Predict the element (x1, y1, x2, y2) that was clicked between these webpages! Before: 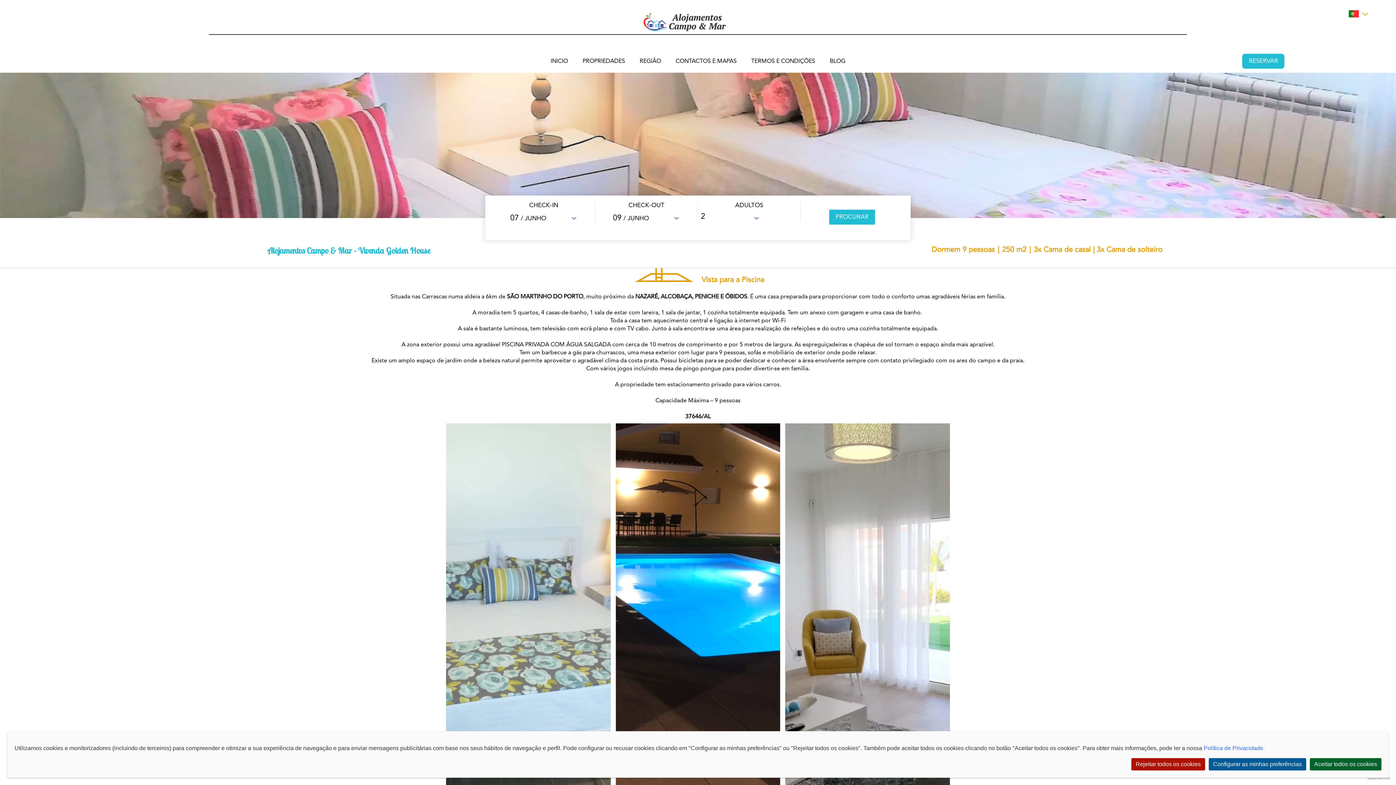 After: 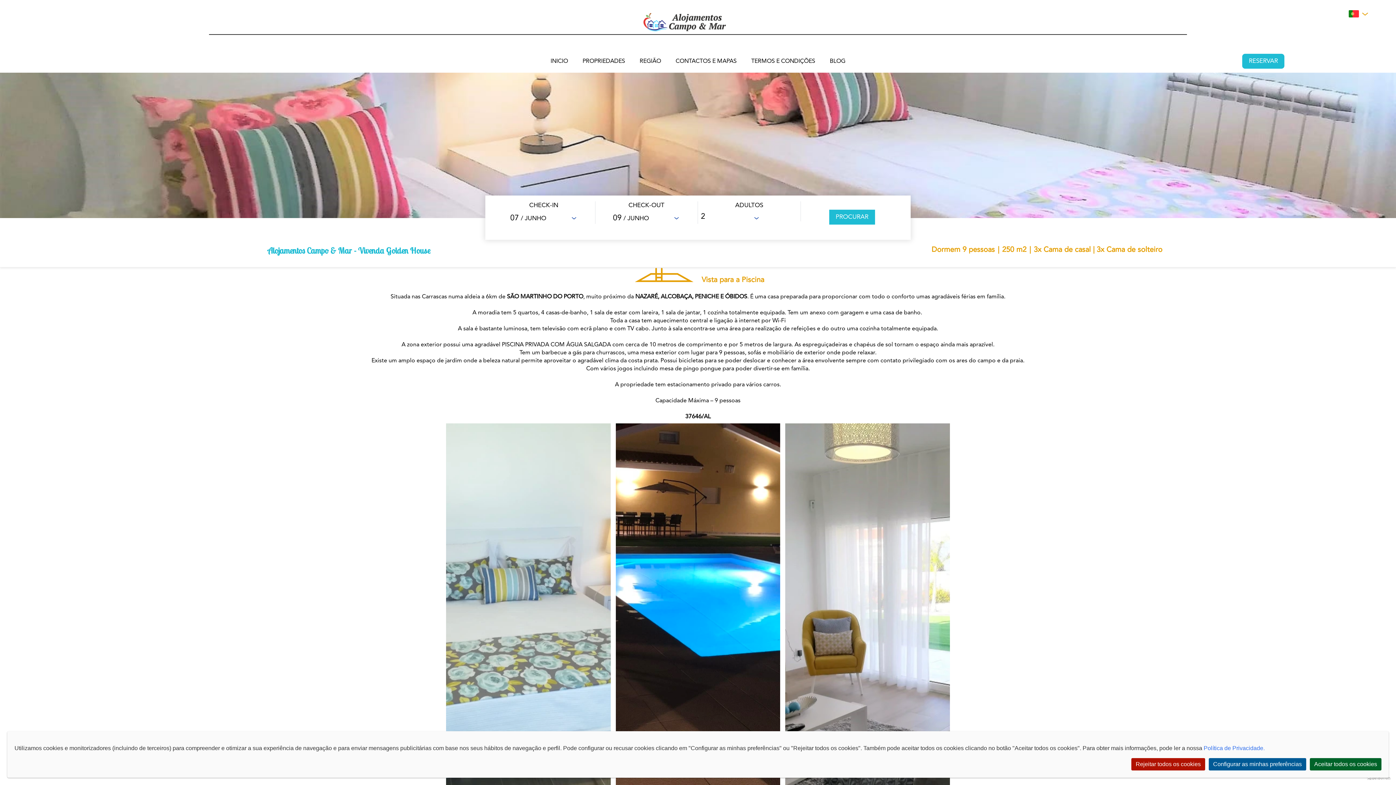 Action: label: Política de Privacidade. bbox: (1204, 745, 1265, 751)